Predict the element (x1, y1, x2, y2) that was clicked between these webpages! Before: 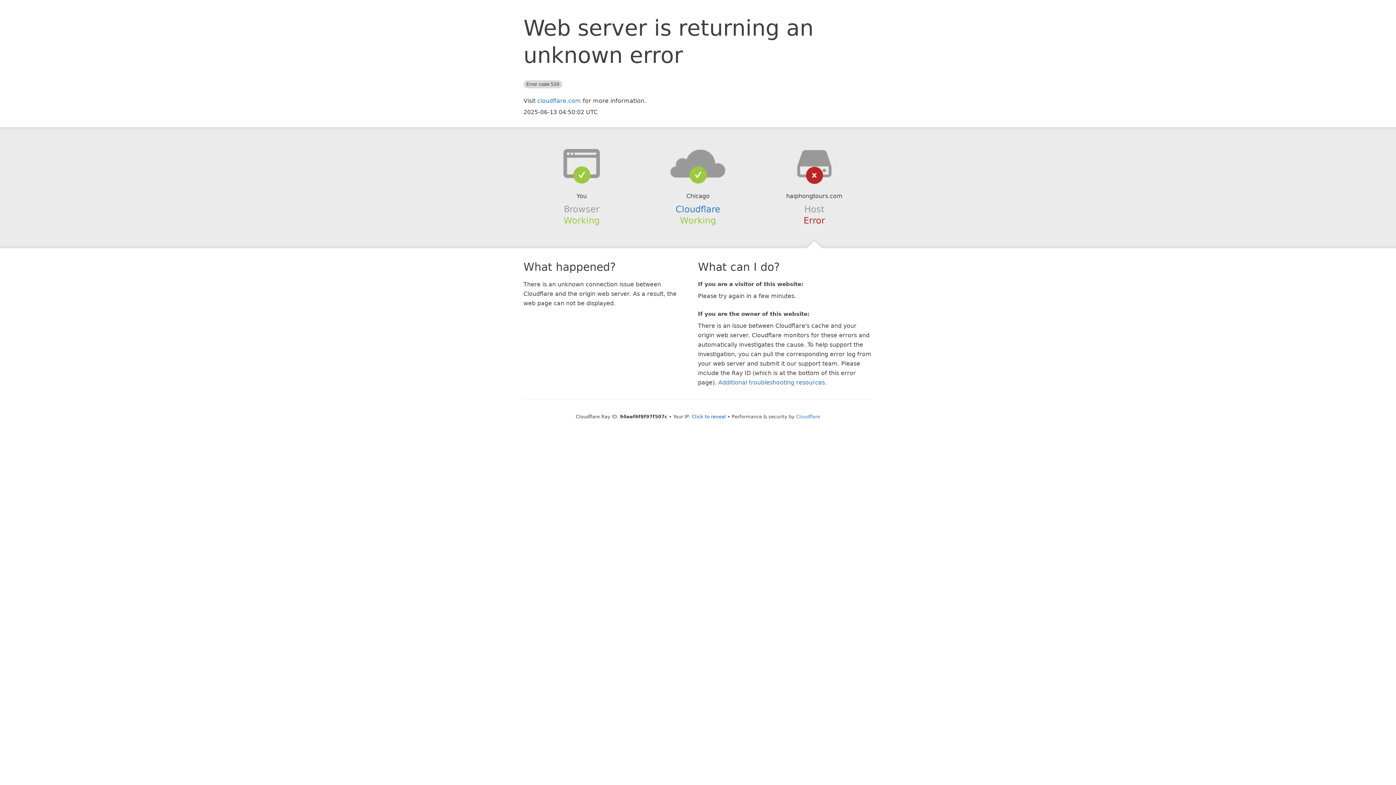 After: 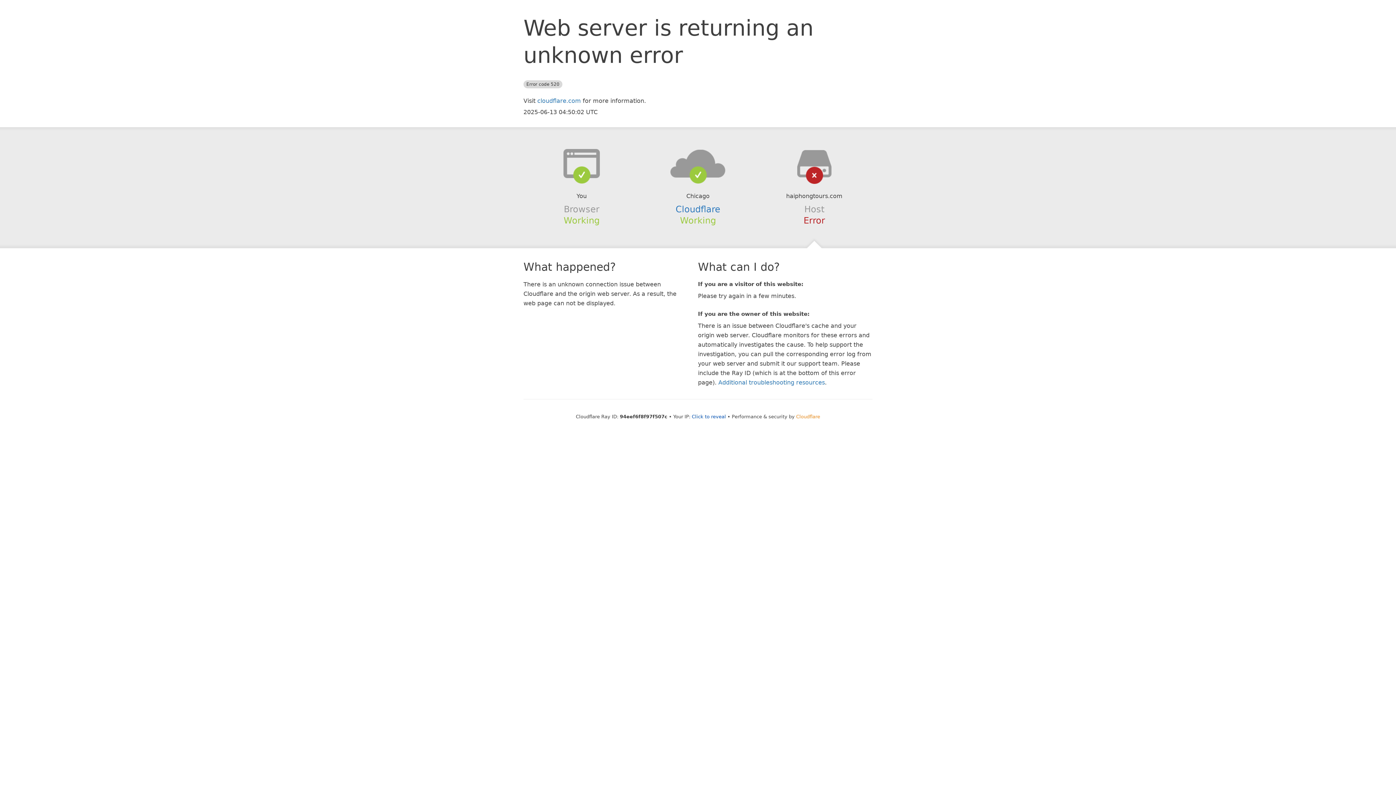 Action: label: Cloudflare bbox: (796, 414, 820, 419)